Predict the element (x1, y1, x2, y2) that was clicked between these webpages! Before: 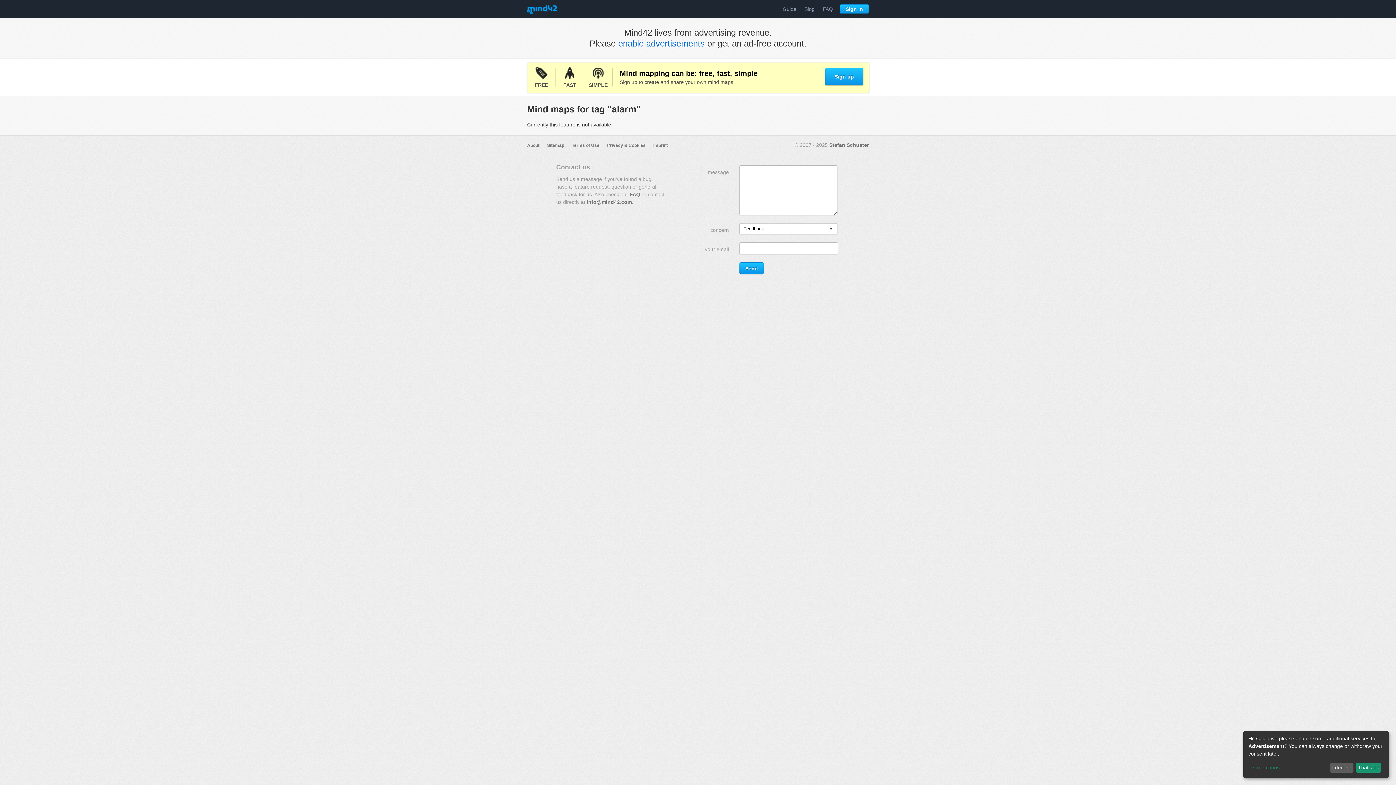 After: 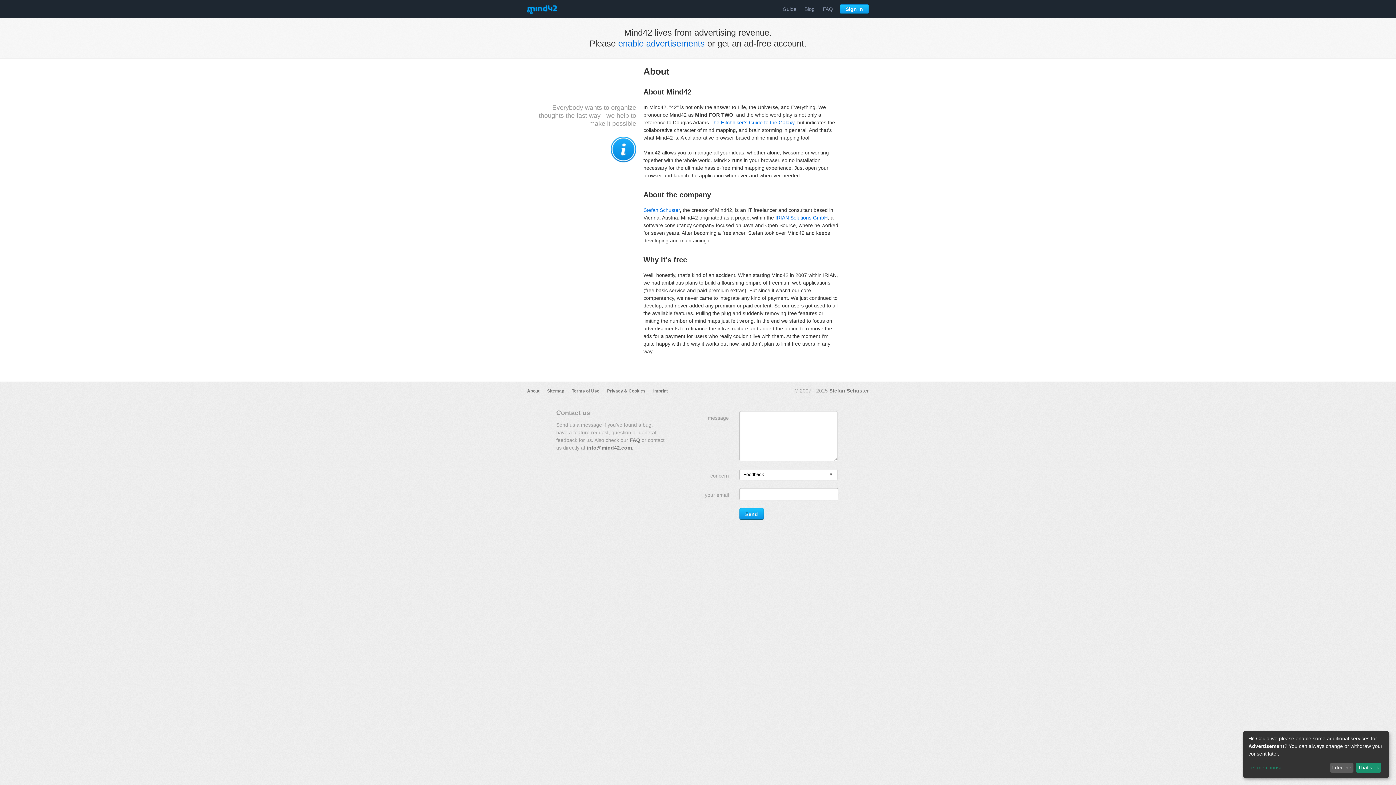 Action: label: About bbox: (527, 142, 539, 148)